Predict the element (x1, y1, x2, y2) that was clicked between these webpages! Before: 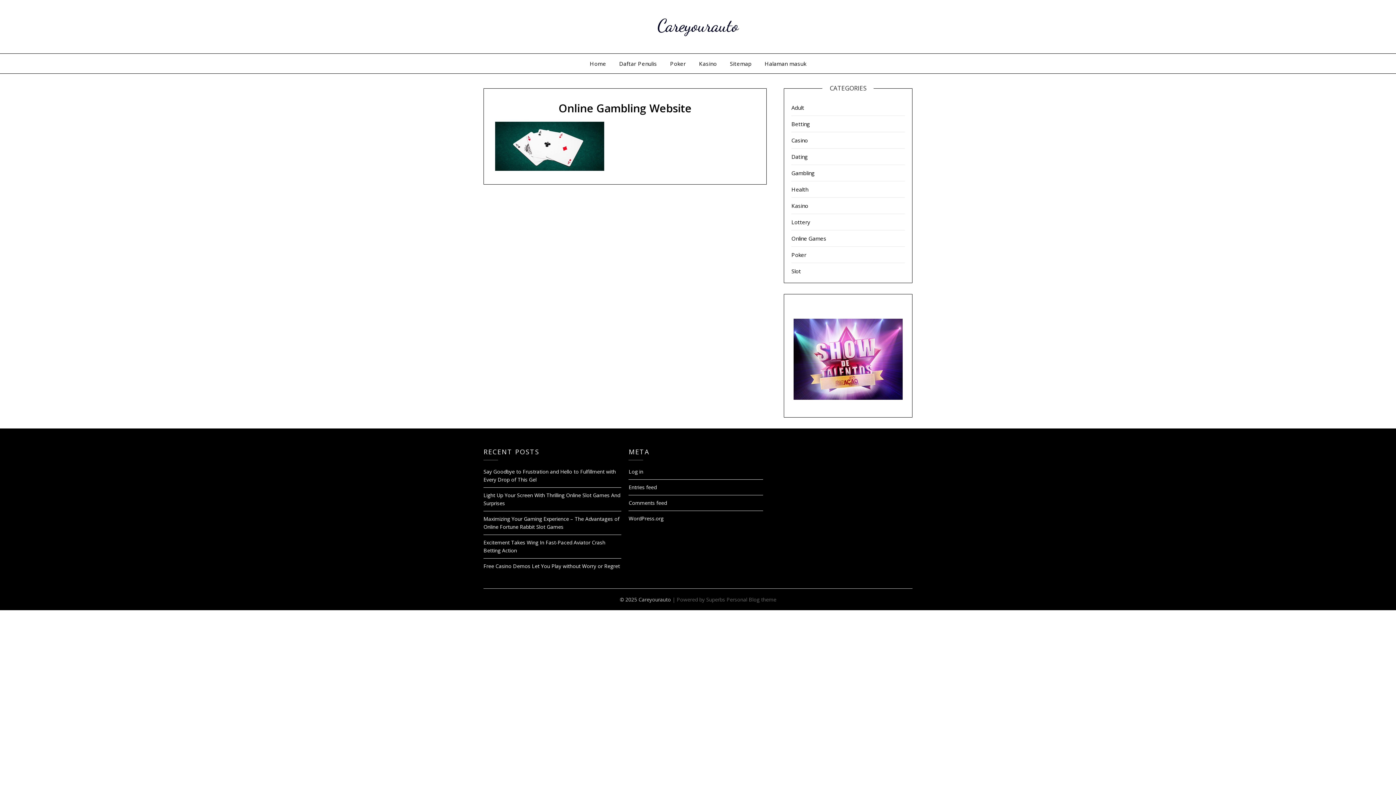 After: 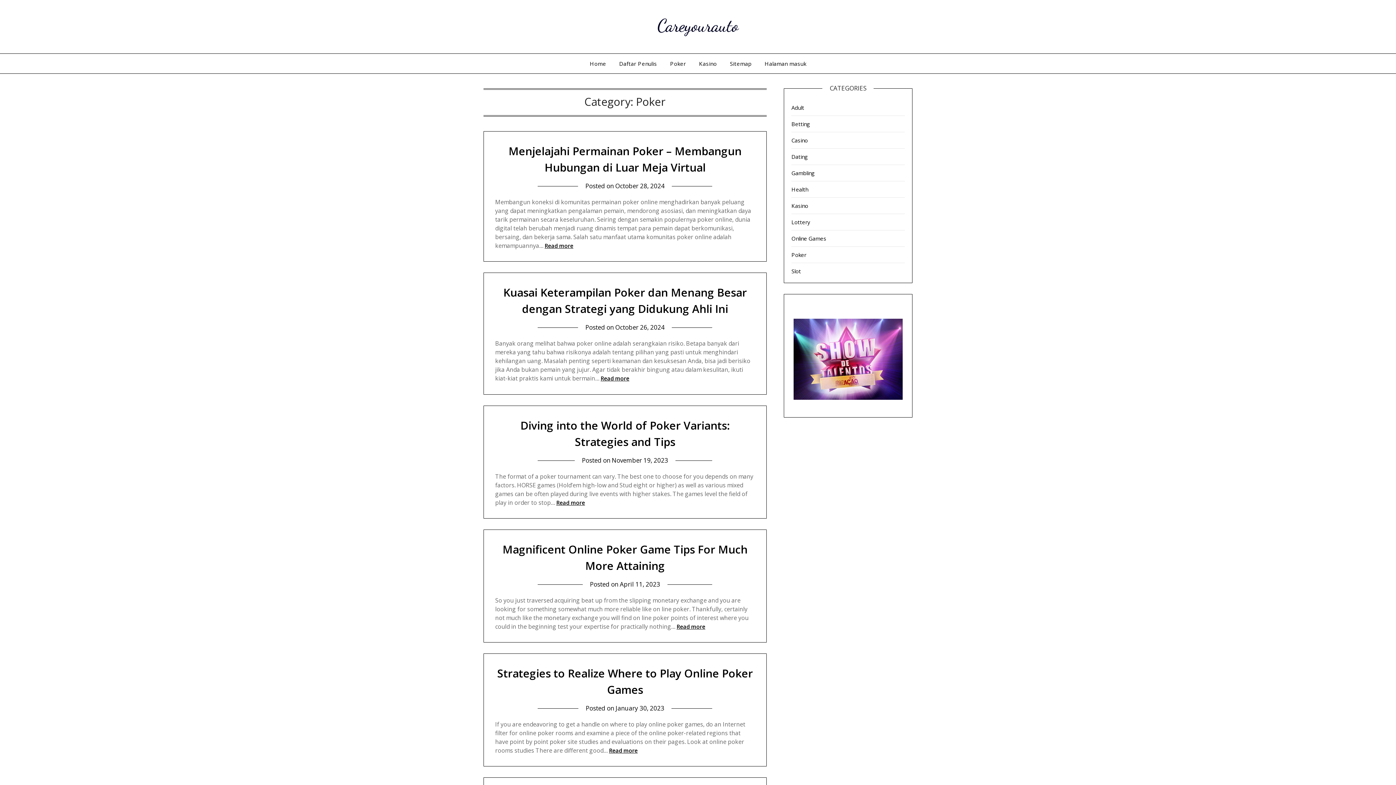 Action: bbox: (664, 53, 691, 73) label: Poker